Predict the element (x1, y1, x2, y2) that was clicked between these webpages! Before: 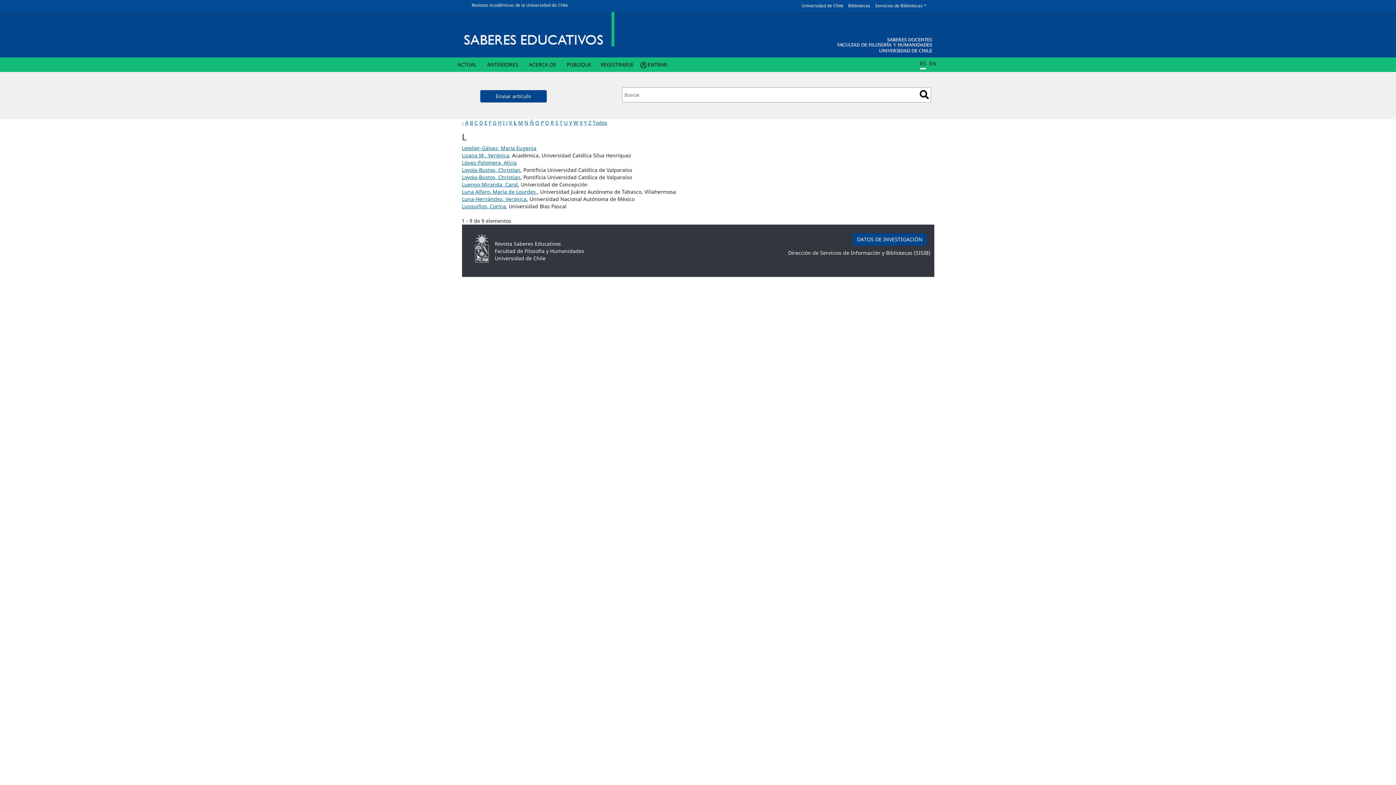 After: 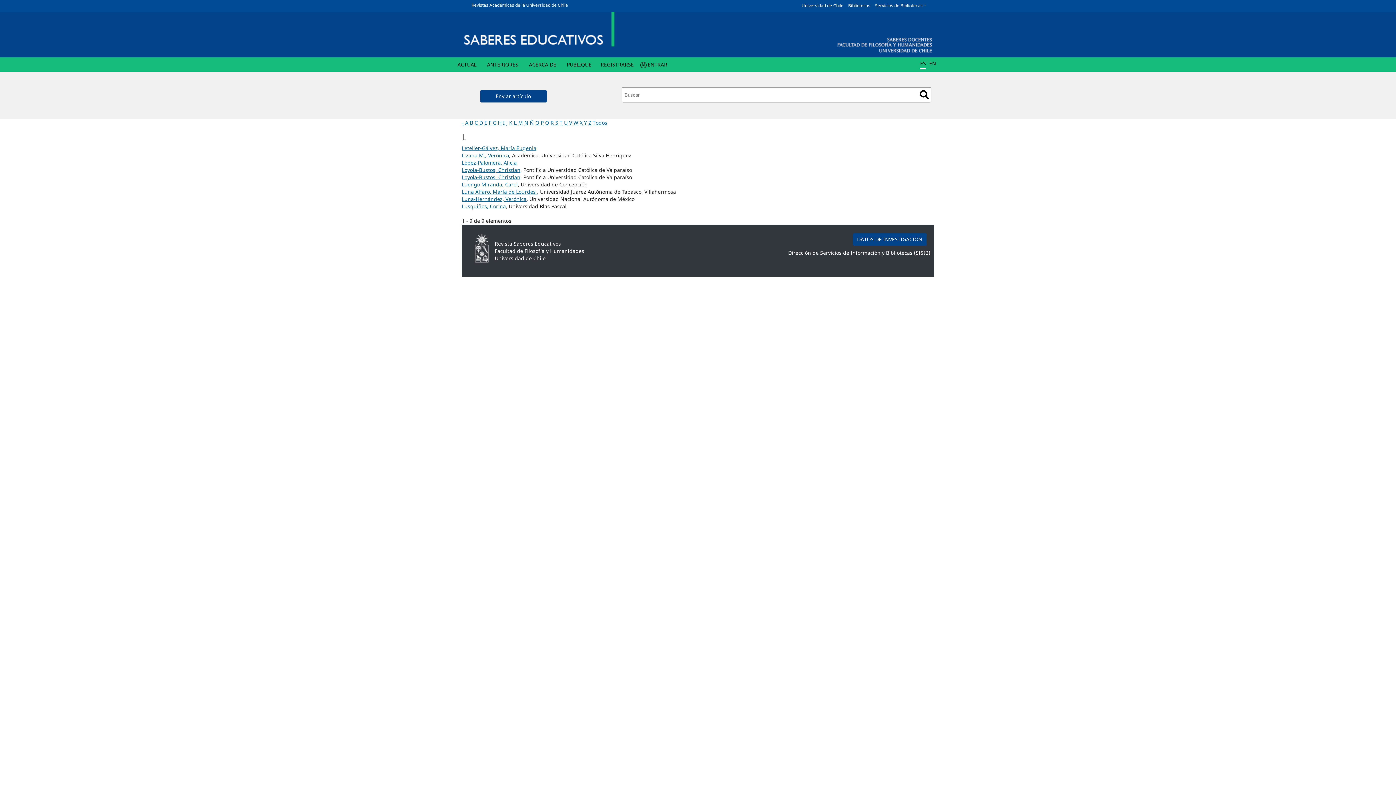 Action: bbox: (514, 119, 516, 126) label: L